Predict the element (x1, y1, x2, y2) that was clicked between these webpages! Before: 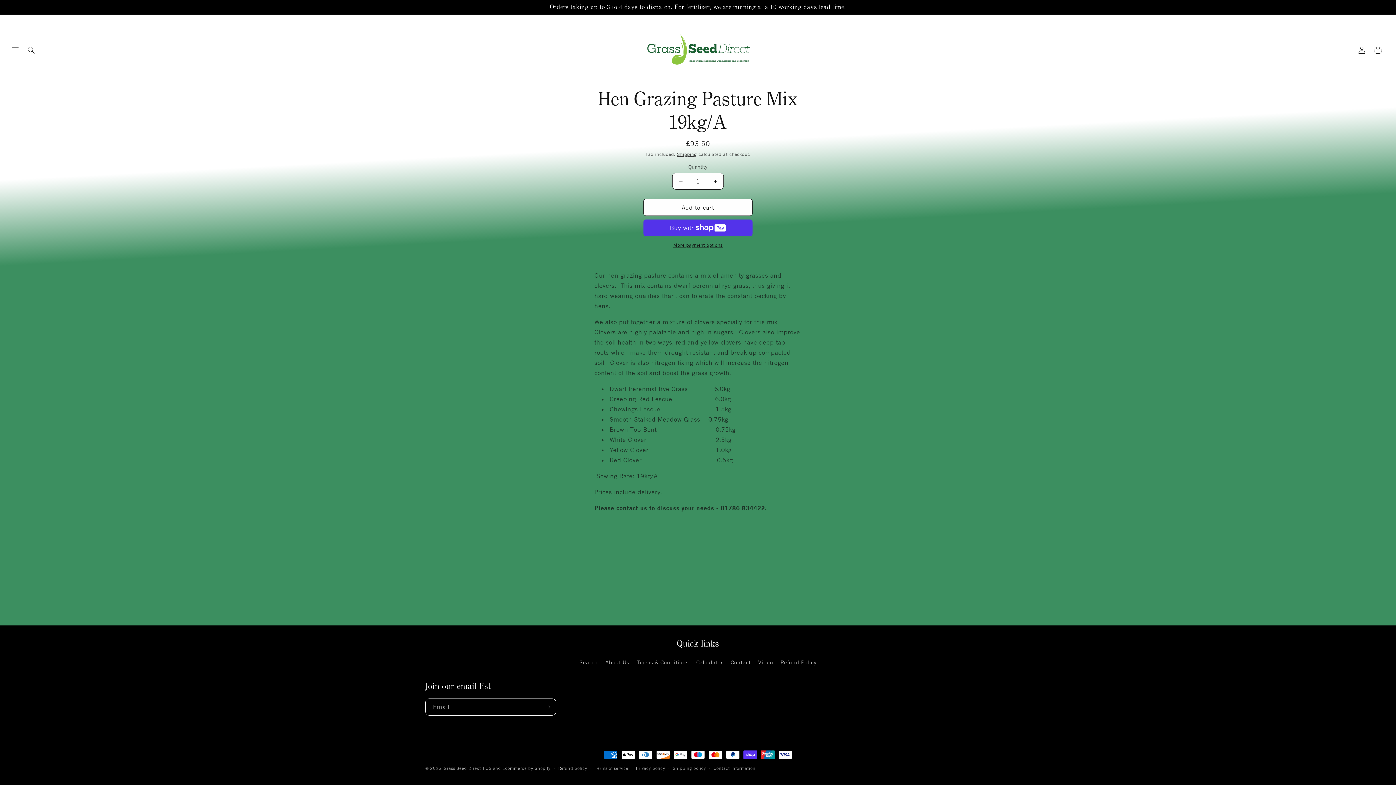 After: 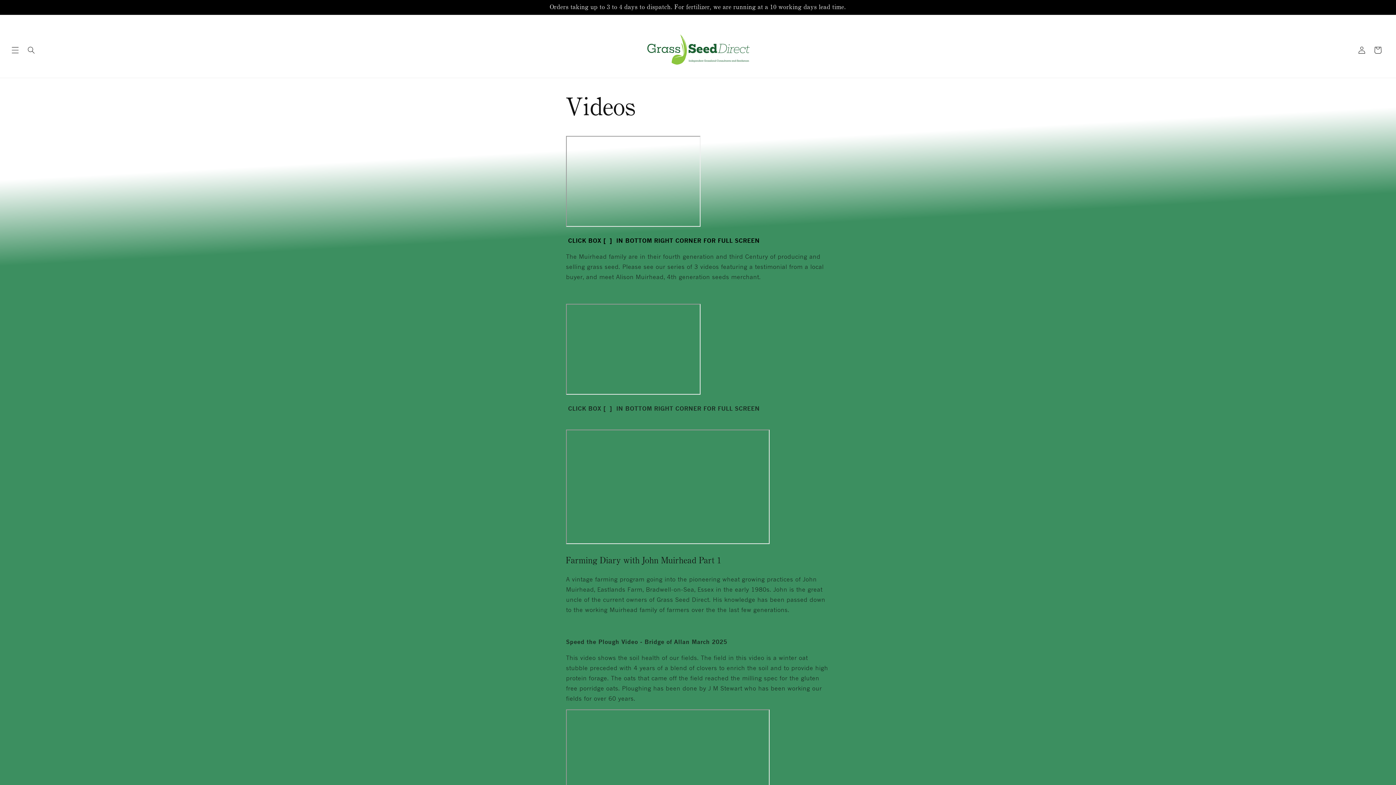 Action: label: Video bbox: (758, 656, 773, 669)